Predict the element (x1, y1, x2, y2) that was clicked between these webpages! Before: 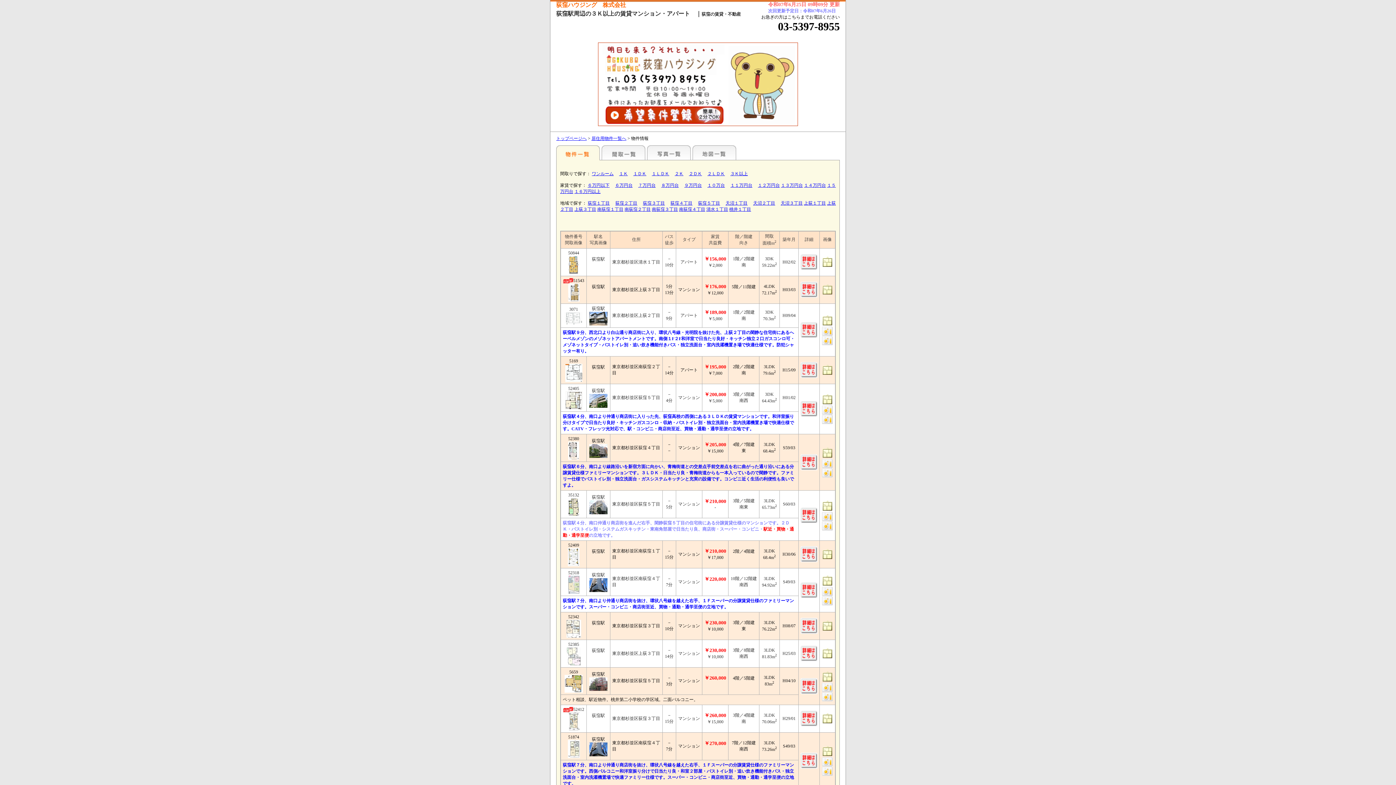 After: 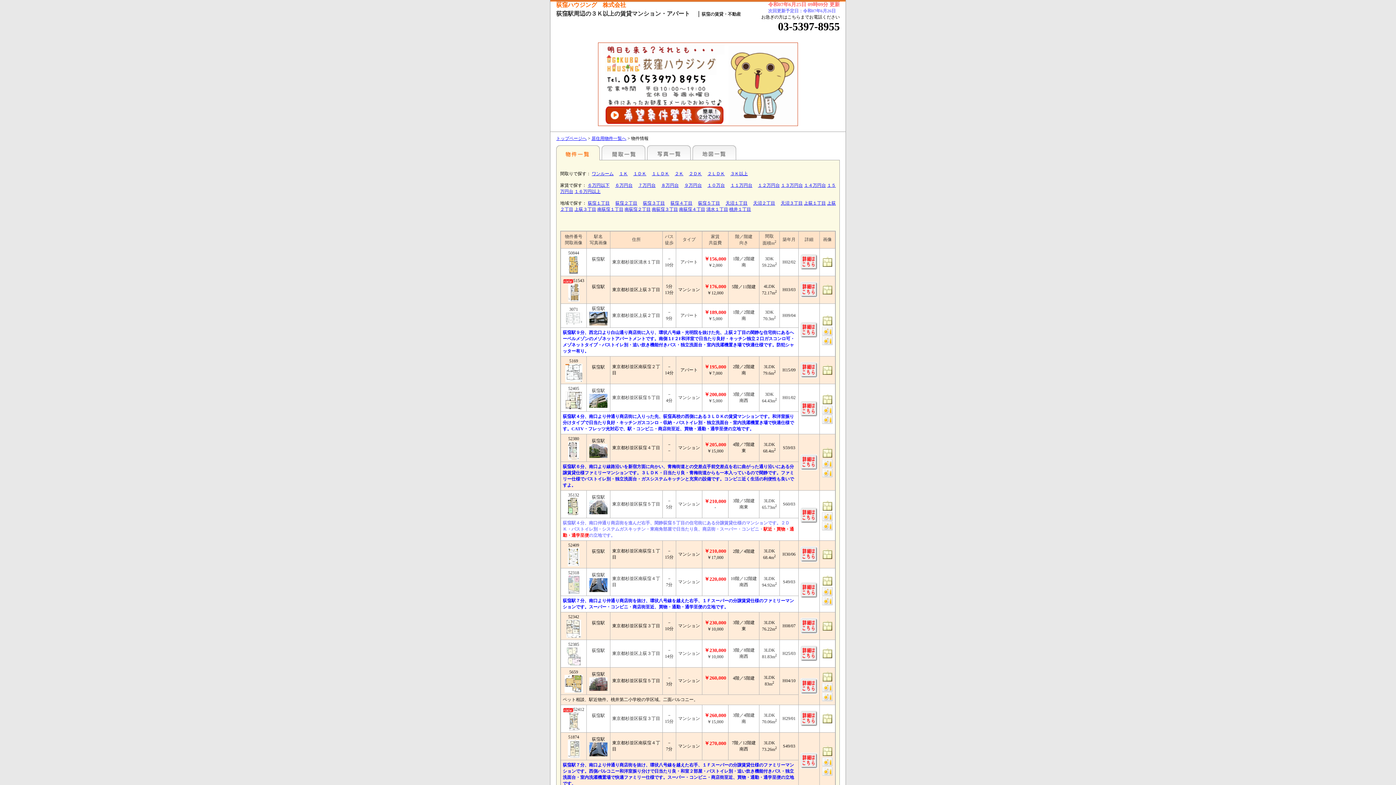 Action: bbox: (562, 498, 584, 516)